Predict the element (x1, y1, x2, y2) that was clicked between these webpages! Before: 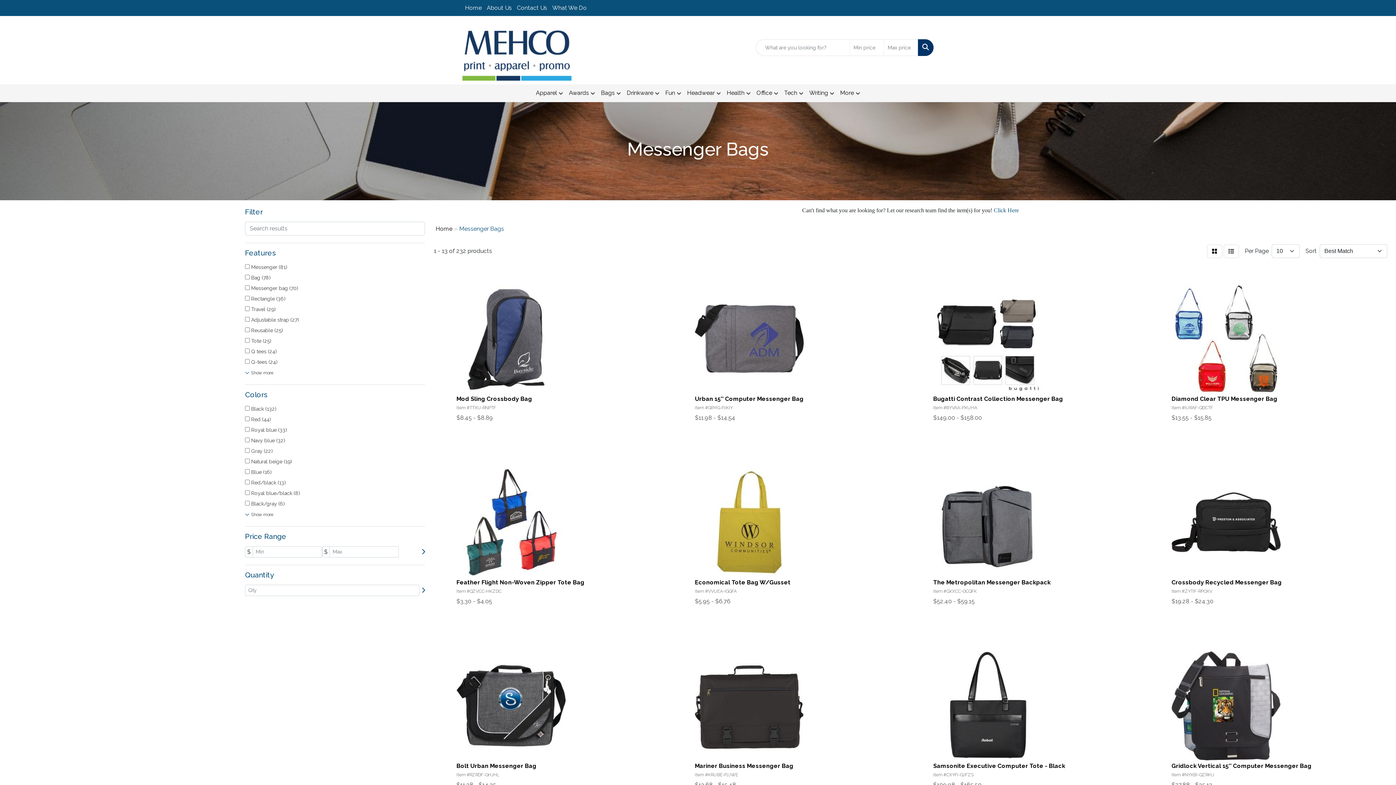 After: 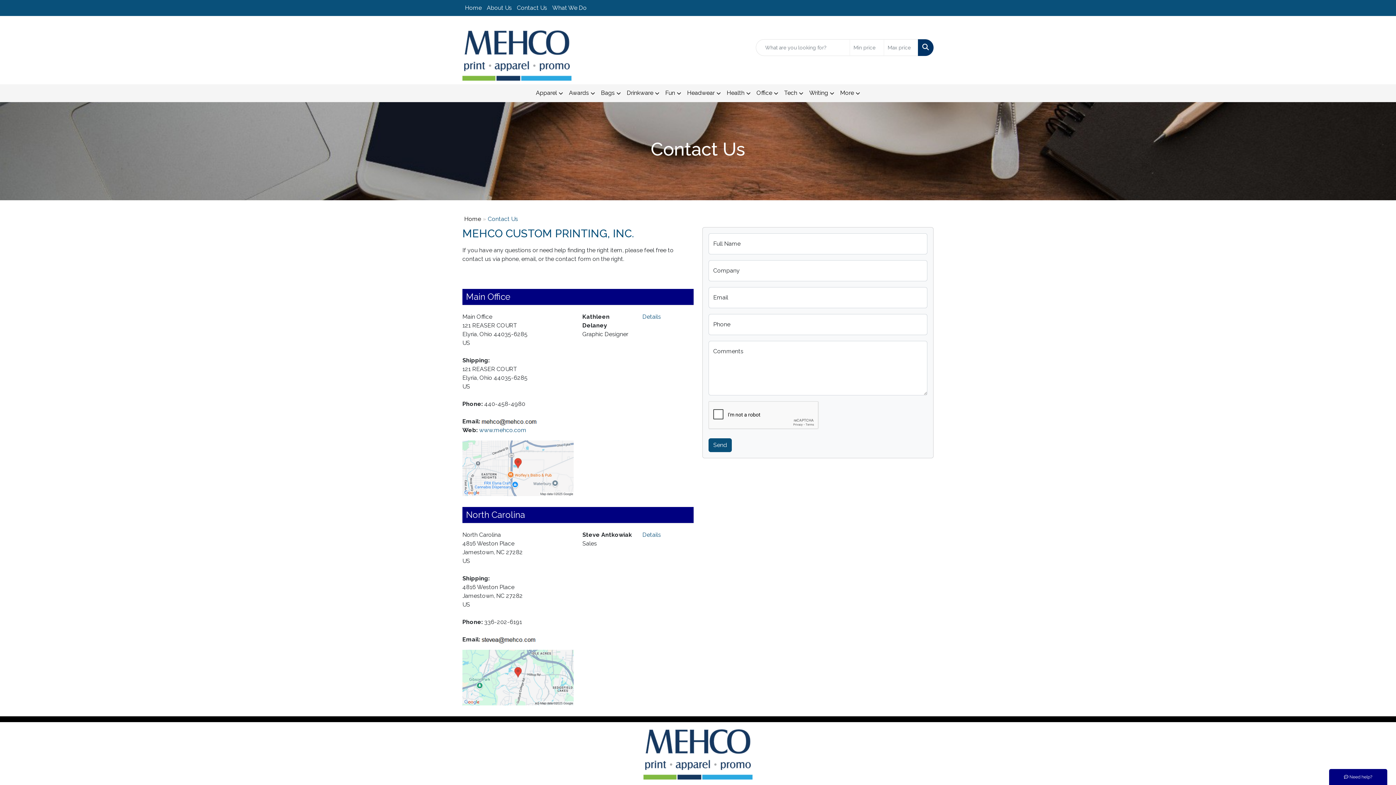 Action: bbox: (514, 0, 549, 16) label: Contact Us